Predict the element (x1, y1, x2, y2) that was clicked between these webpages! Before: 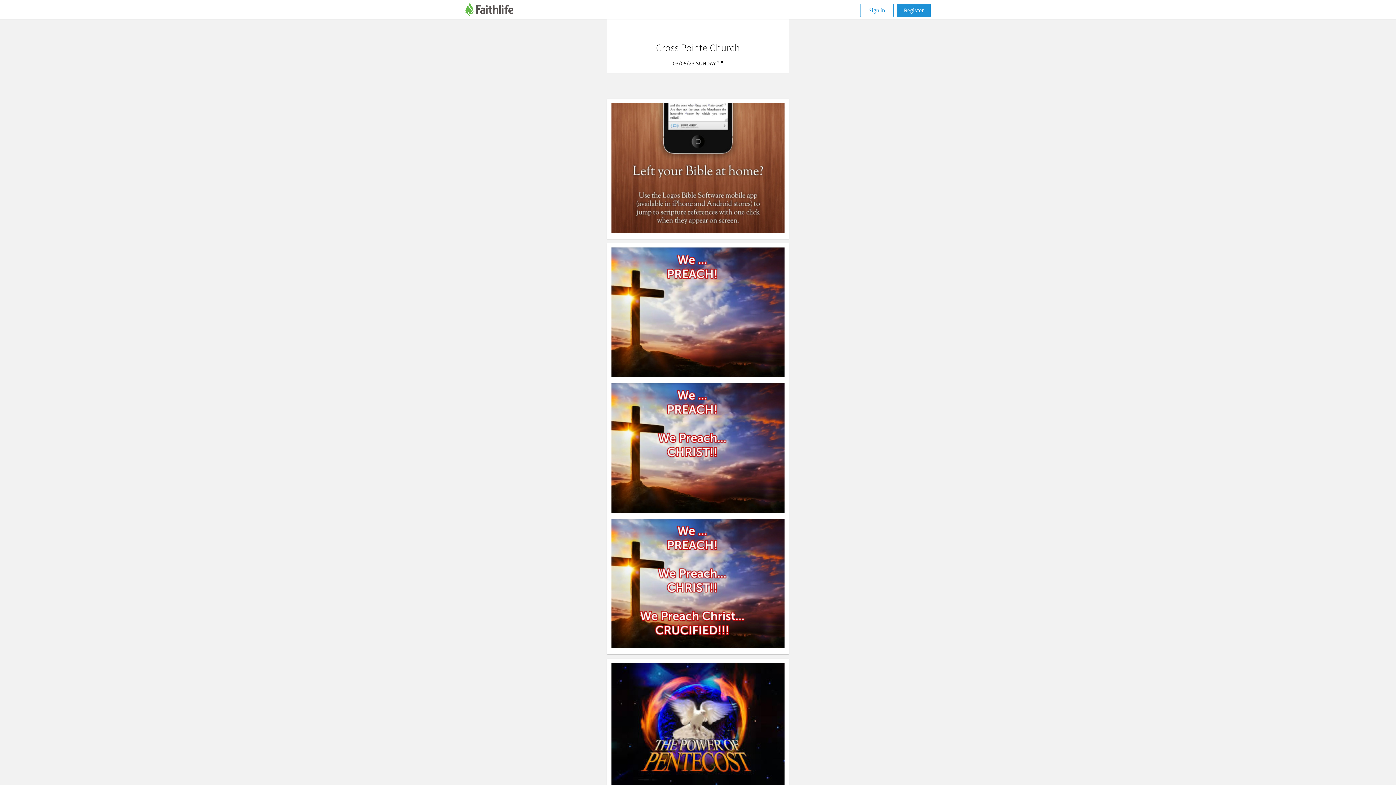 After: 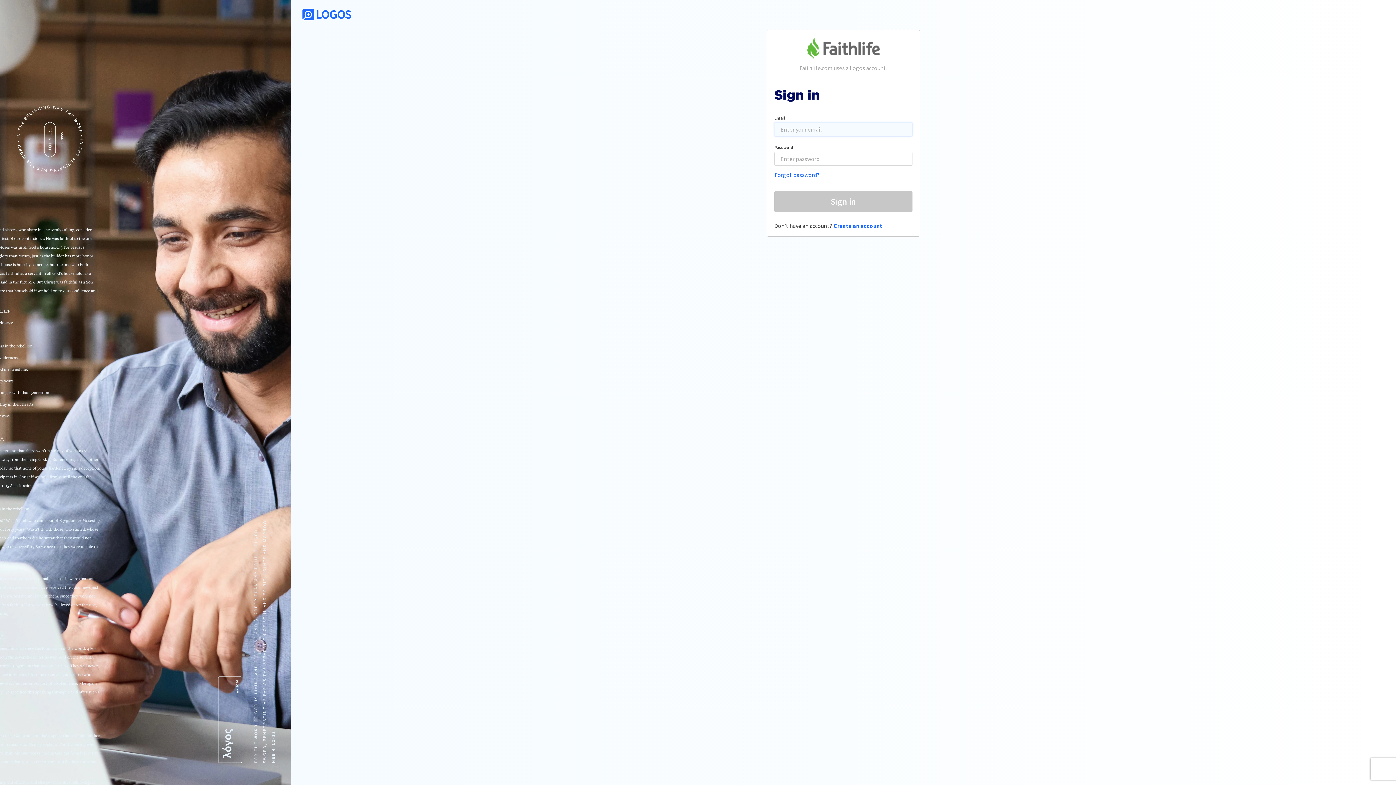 Action: label: Sign in bbox: (860, 3, 893, 17)